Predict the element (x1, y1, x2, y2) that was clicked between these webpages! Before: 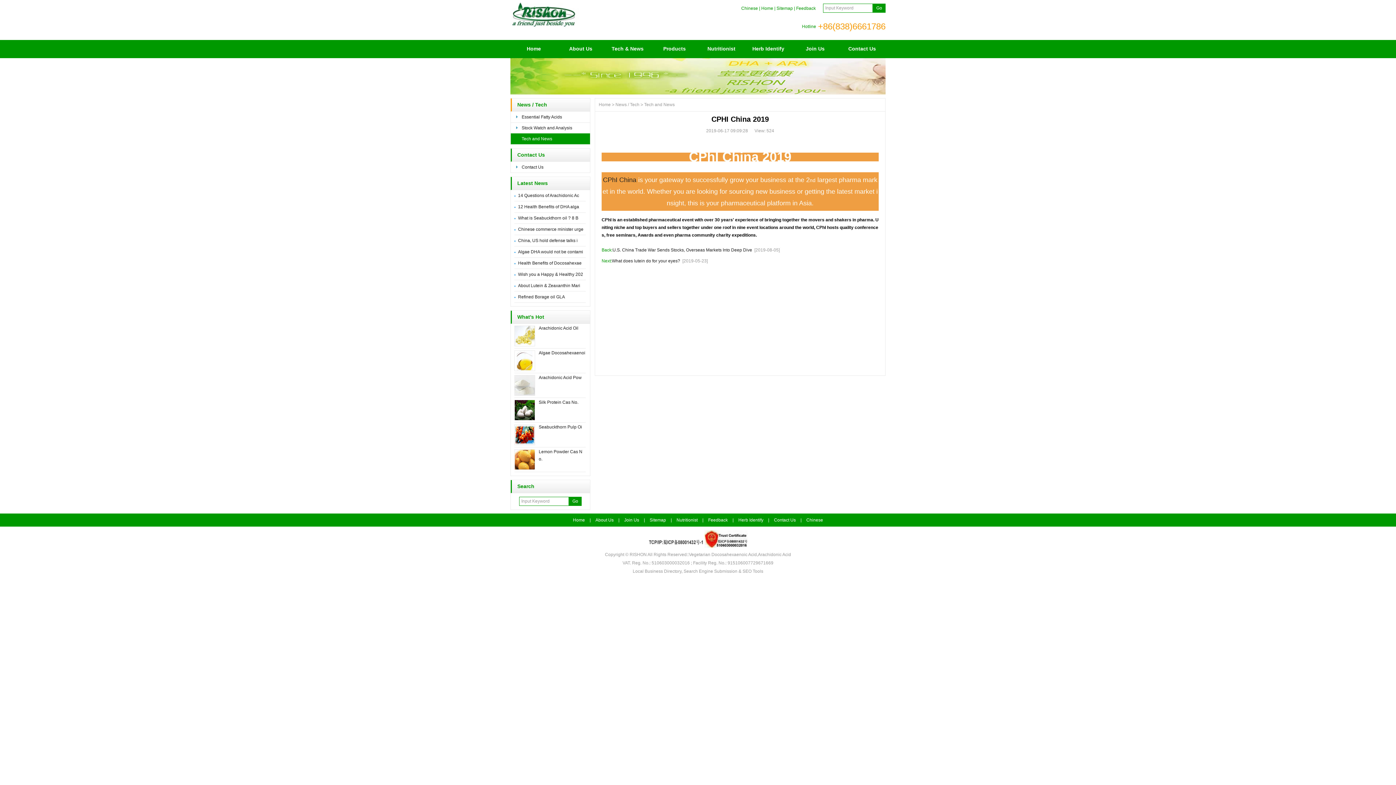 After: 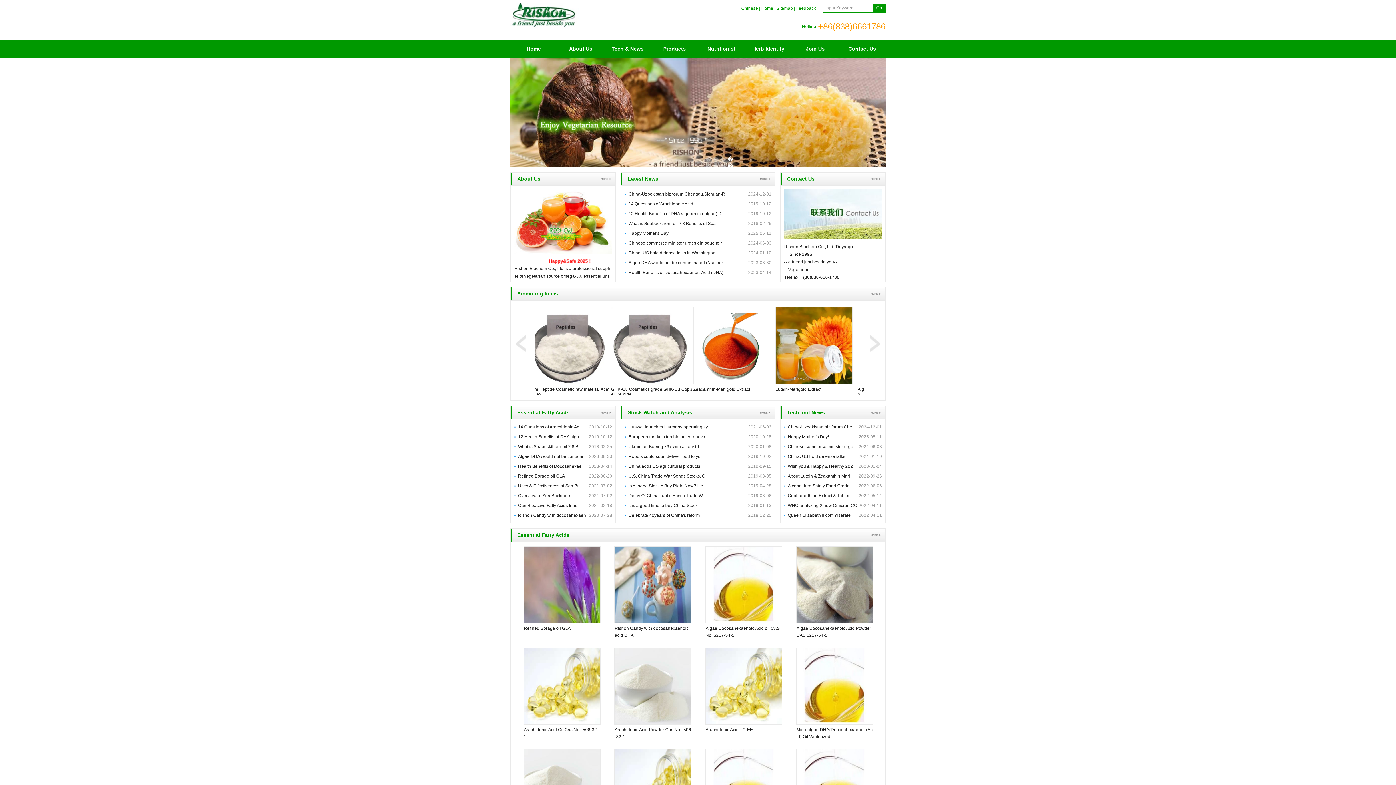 Action: label: Home bbox: (761, 5, 773, 10)